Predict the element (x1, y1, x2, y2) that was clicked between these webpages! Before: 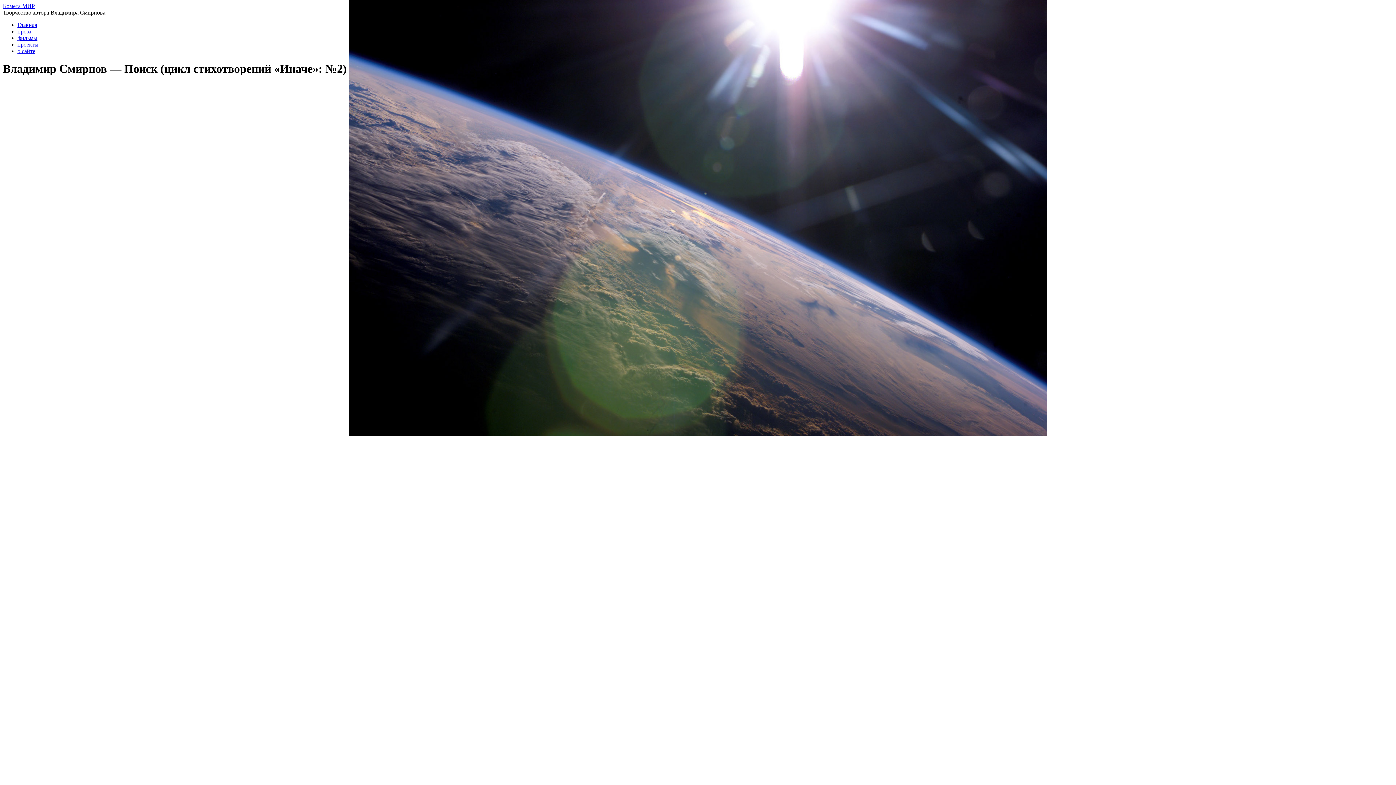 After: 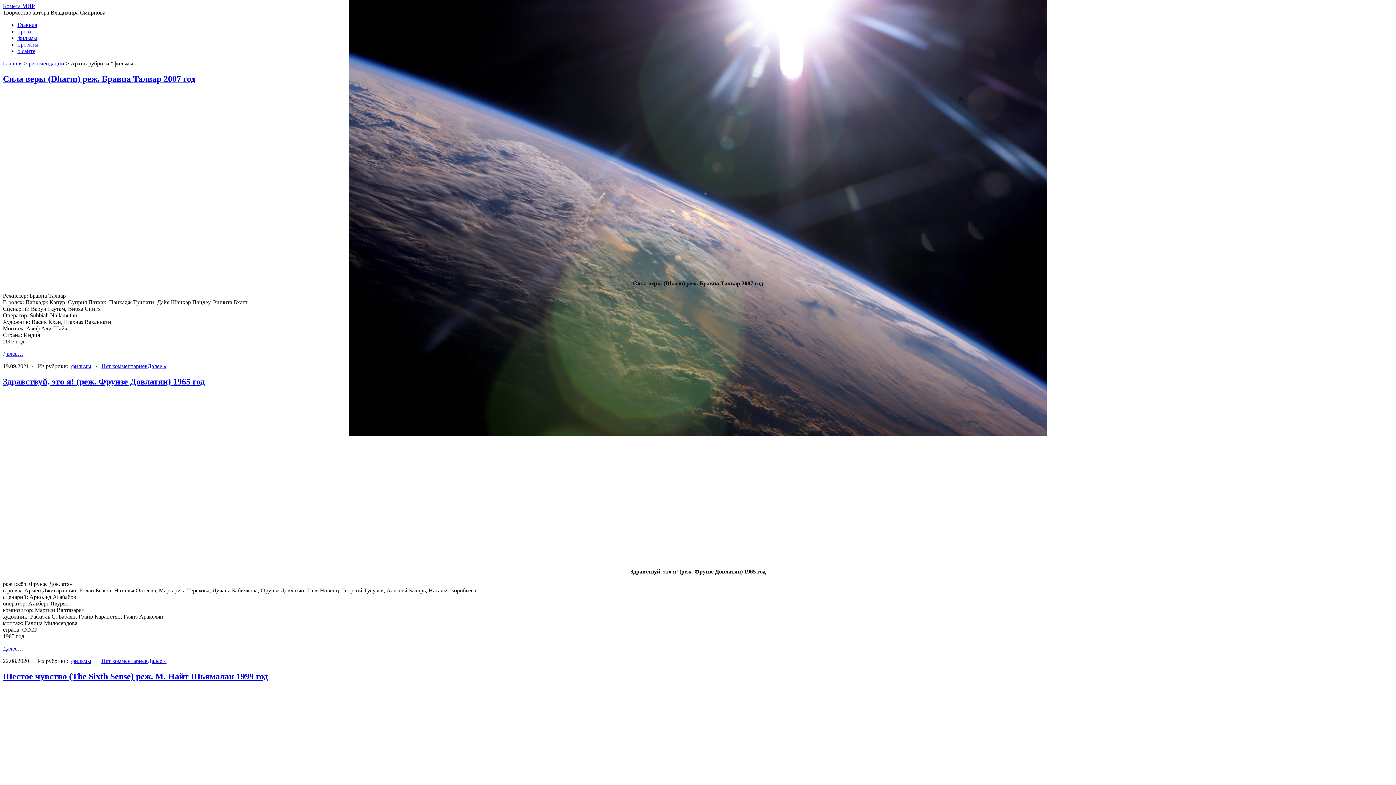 Action: label: фильмы bbox: (17, 34, 37, 41)